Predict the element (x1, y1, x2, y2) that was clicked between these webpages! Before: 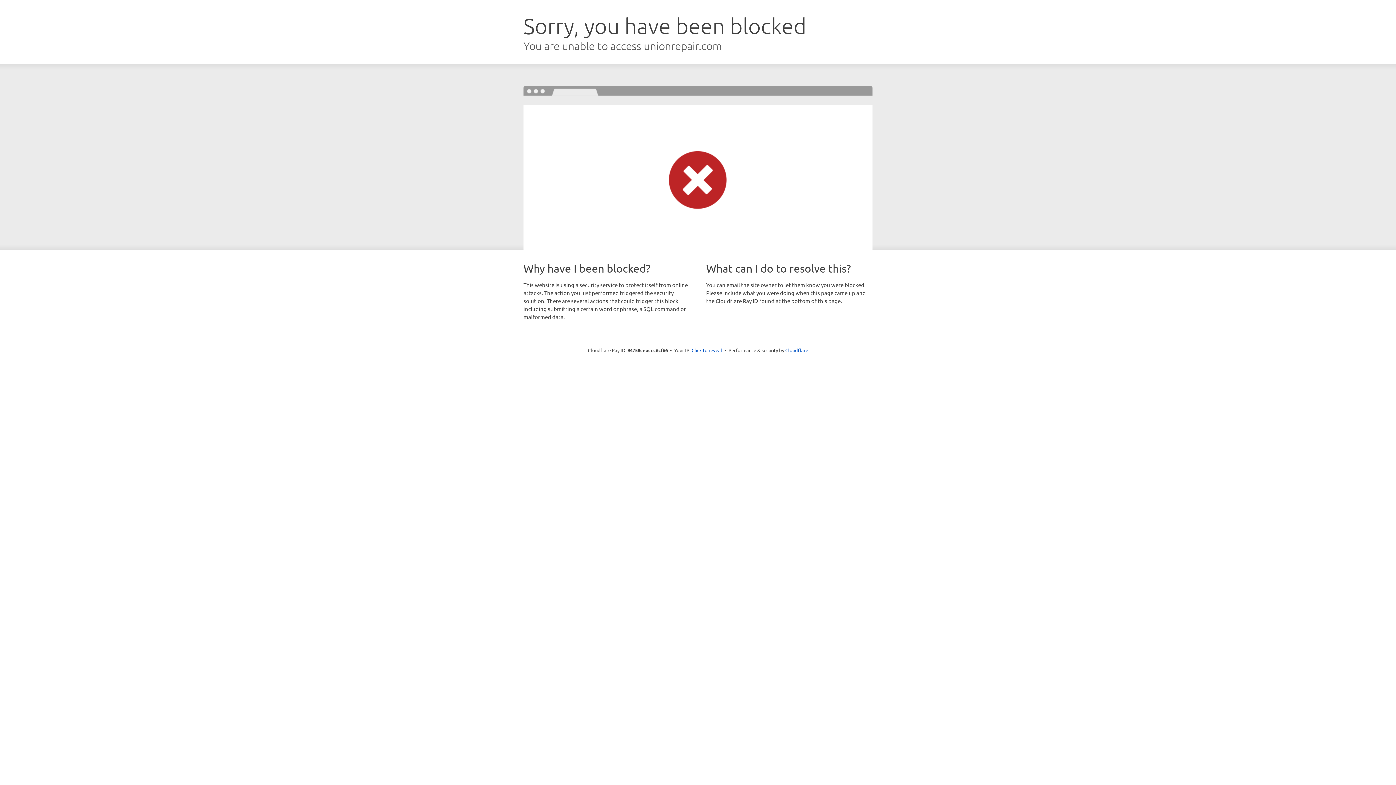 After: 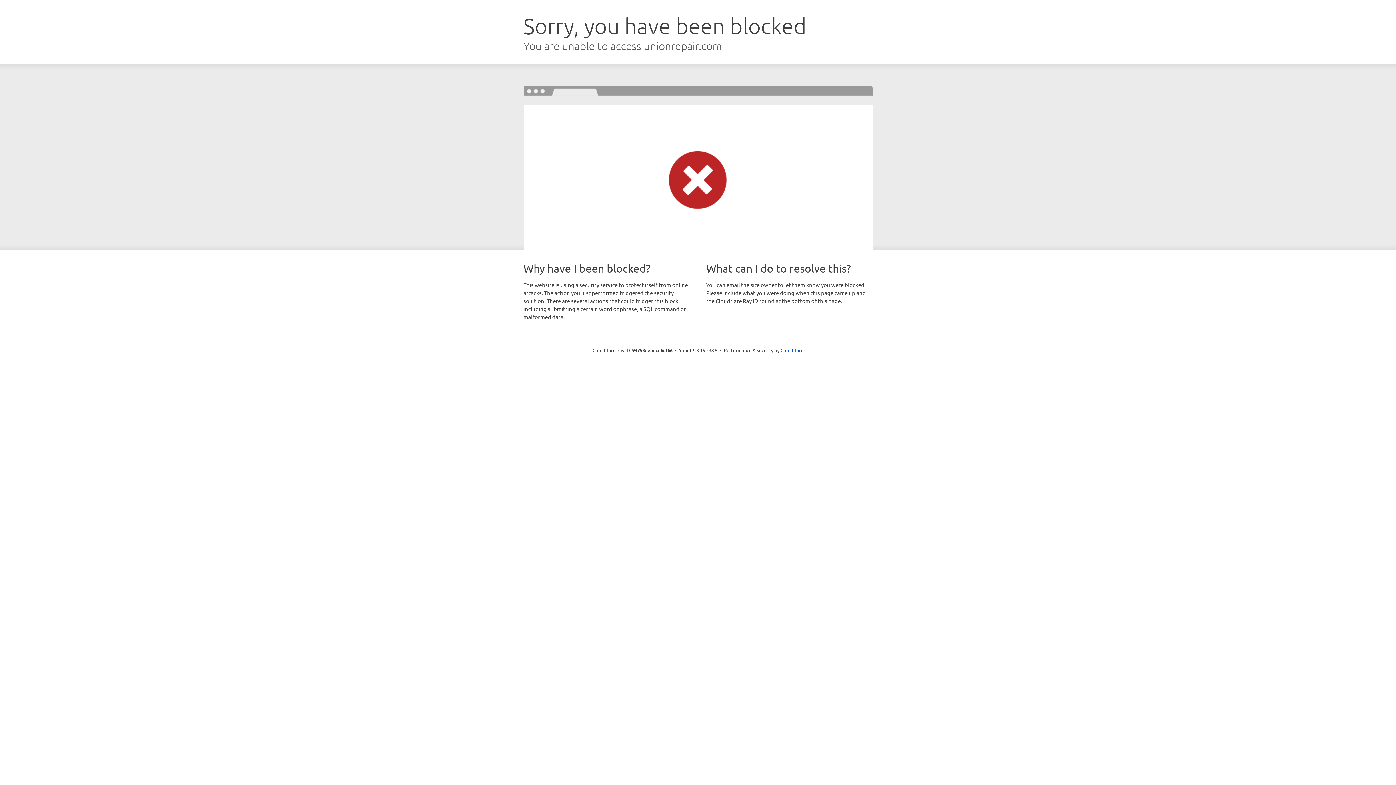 Action: bbox: (691, 346, 722, 353) label: Click to reveal